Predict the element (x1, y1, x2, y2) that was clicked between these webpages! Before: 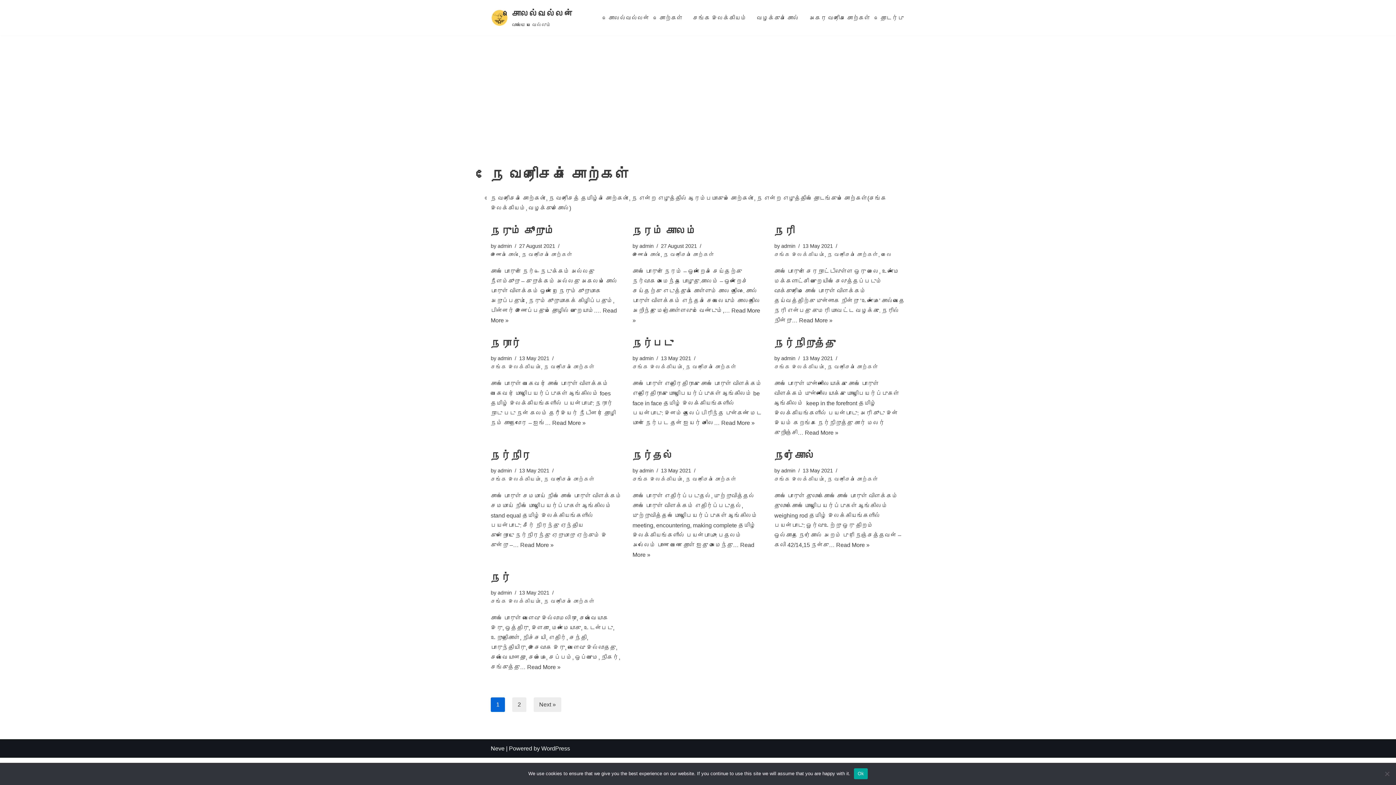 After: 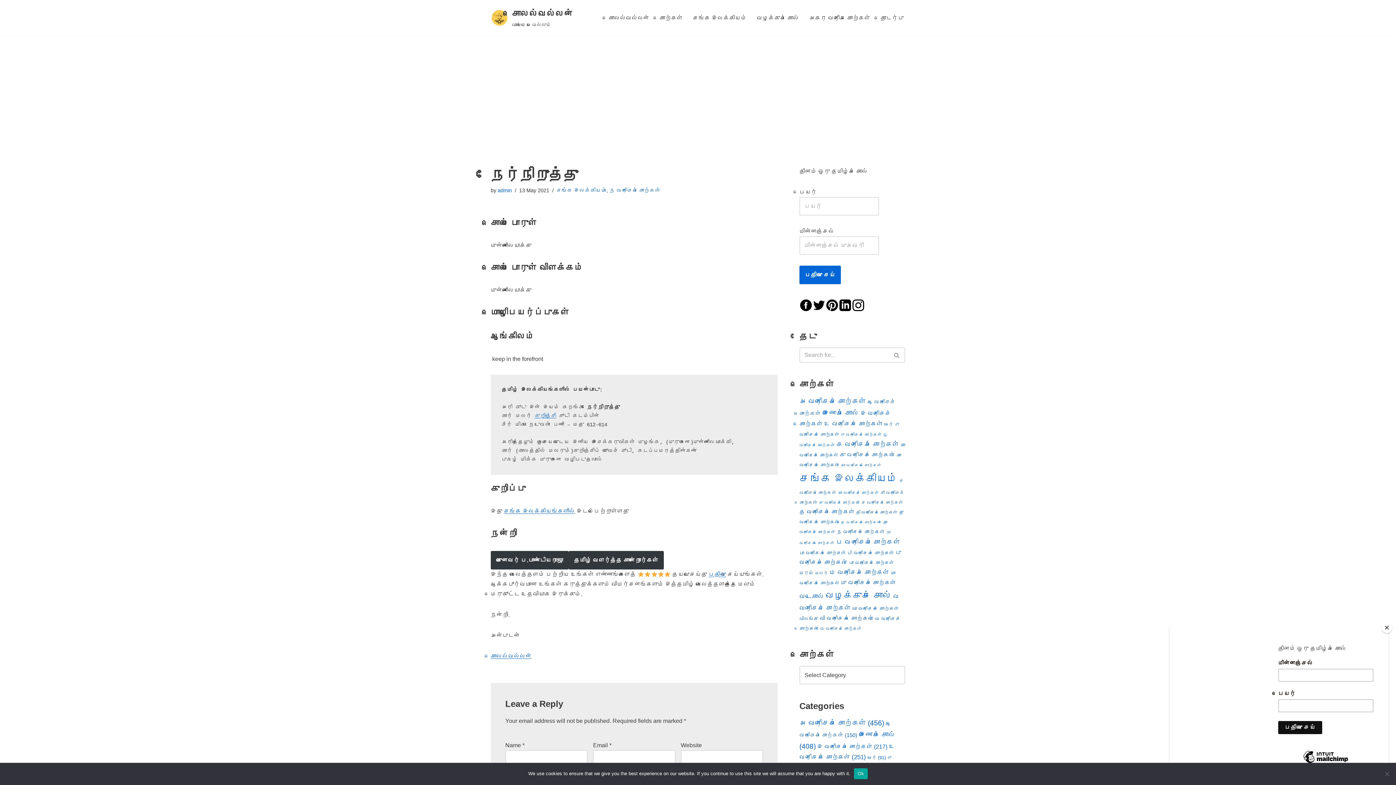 Action: label: நேர்நிறுத்து bbox: (774, 337, 835, 349)